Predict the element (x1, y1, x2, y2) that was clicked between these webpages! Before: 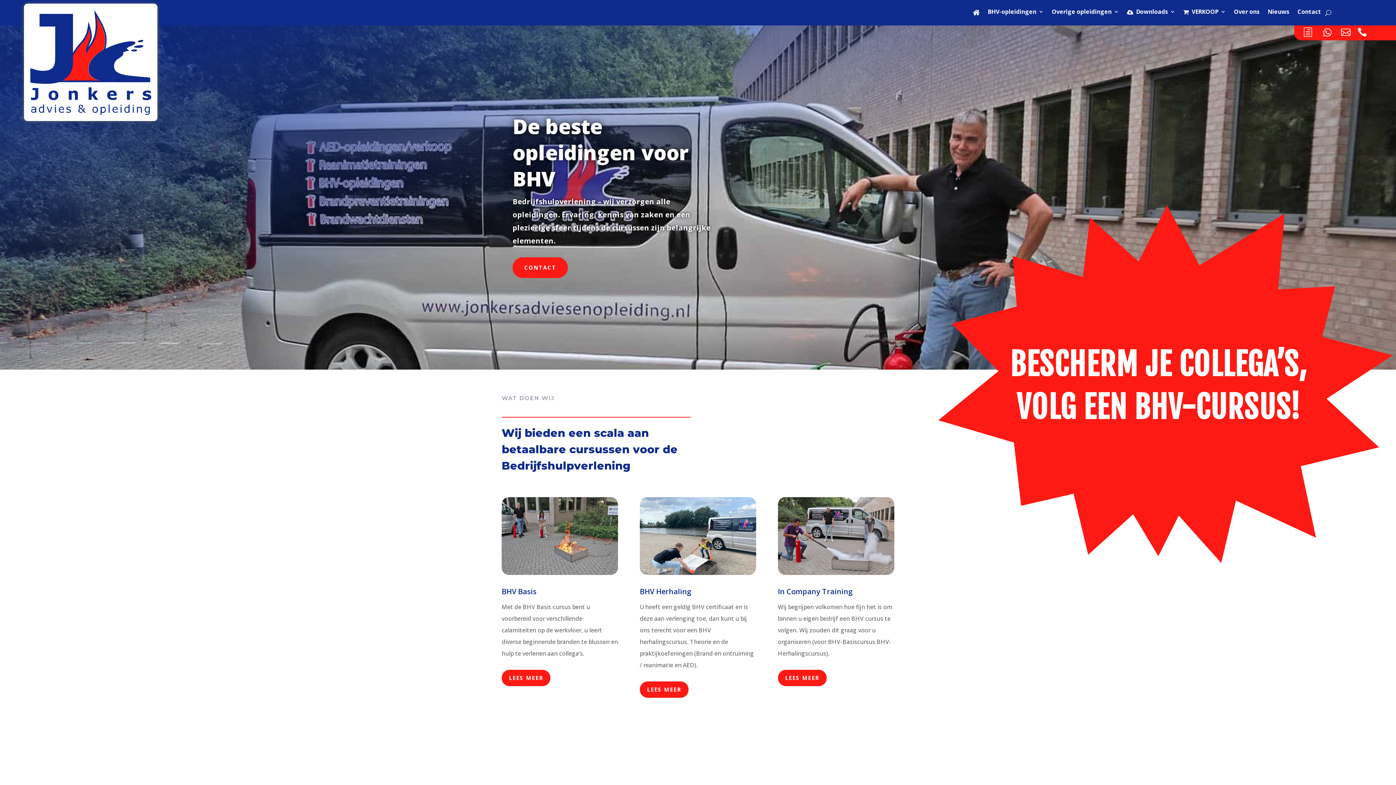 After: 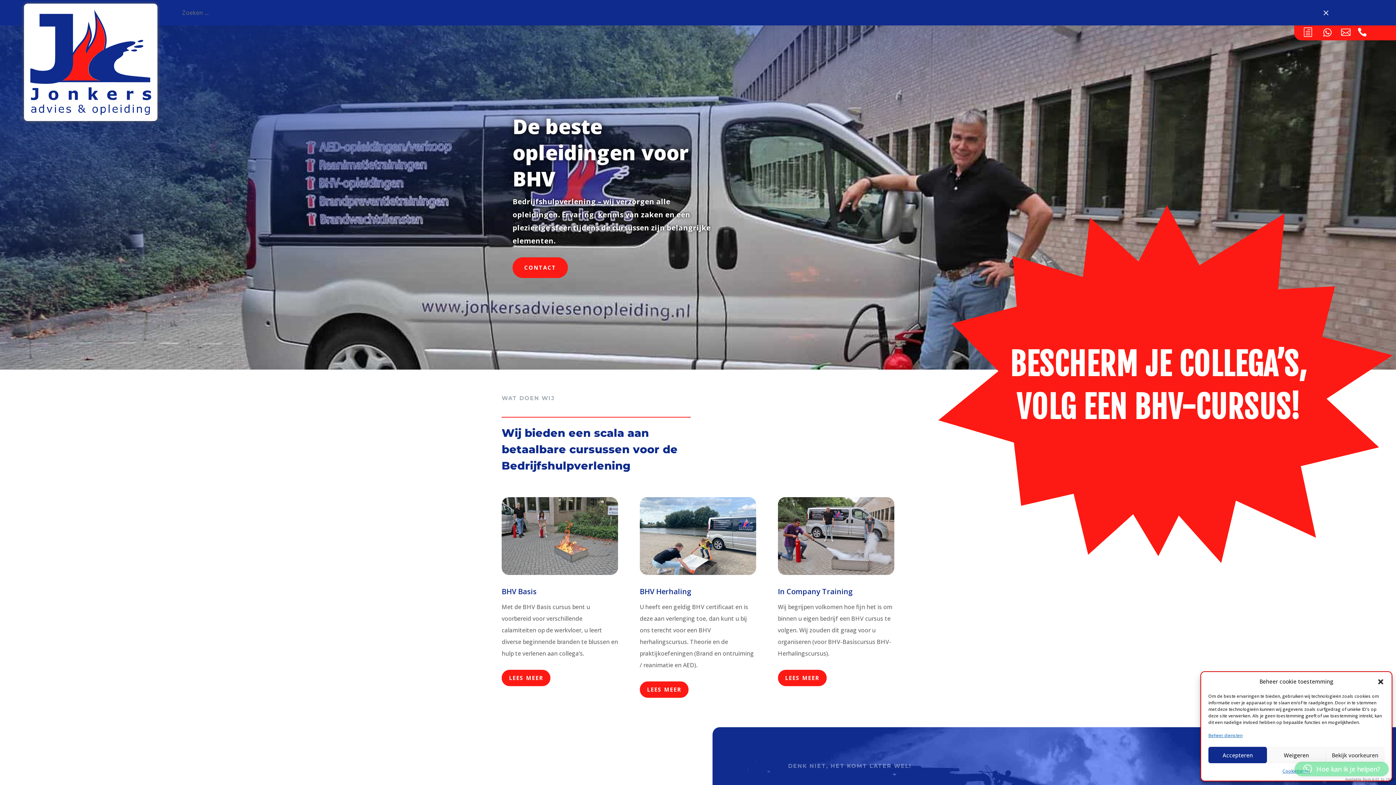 Action: bbox: (1325, 6, 1331, 19)